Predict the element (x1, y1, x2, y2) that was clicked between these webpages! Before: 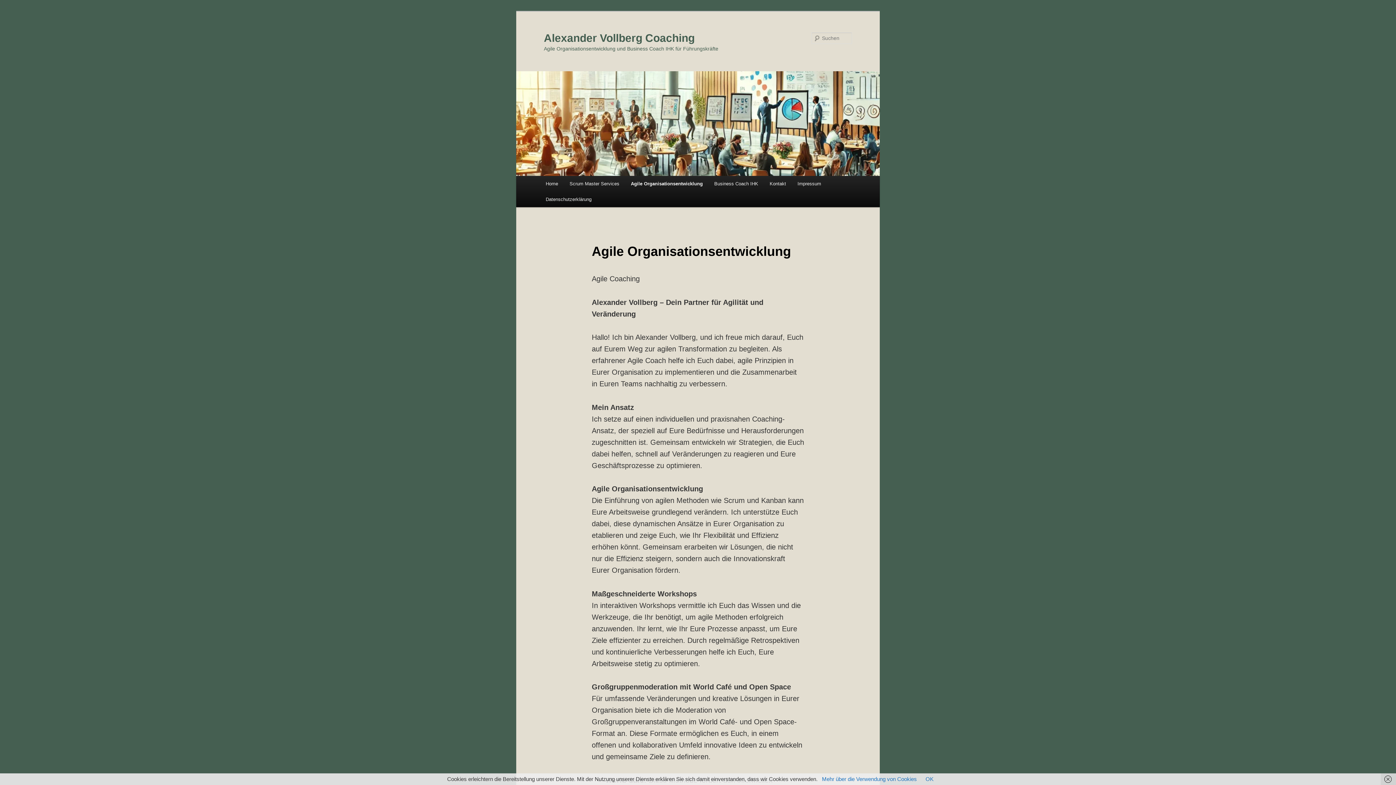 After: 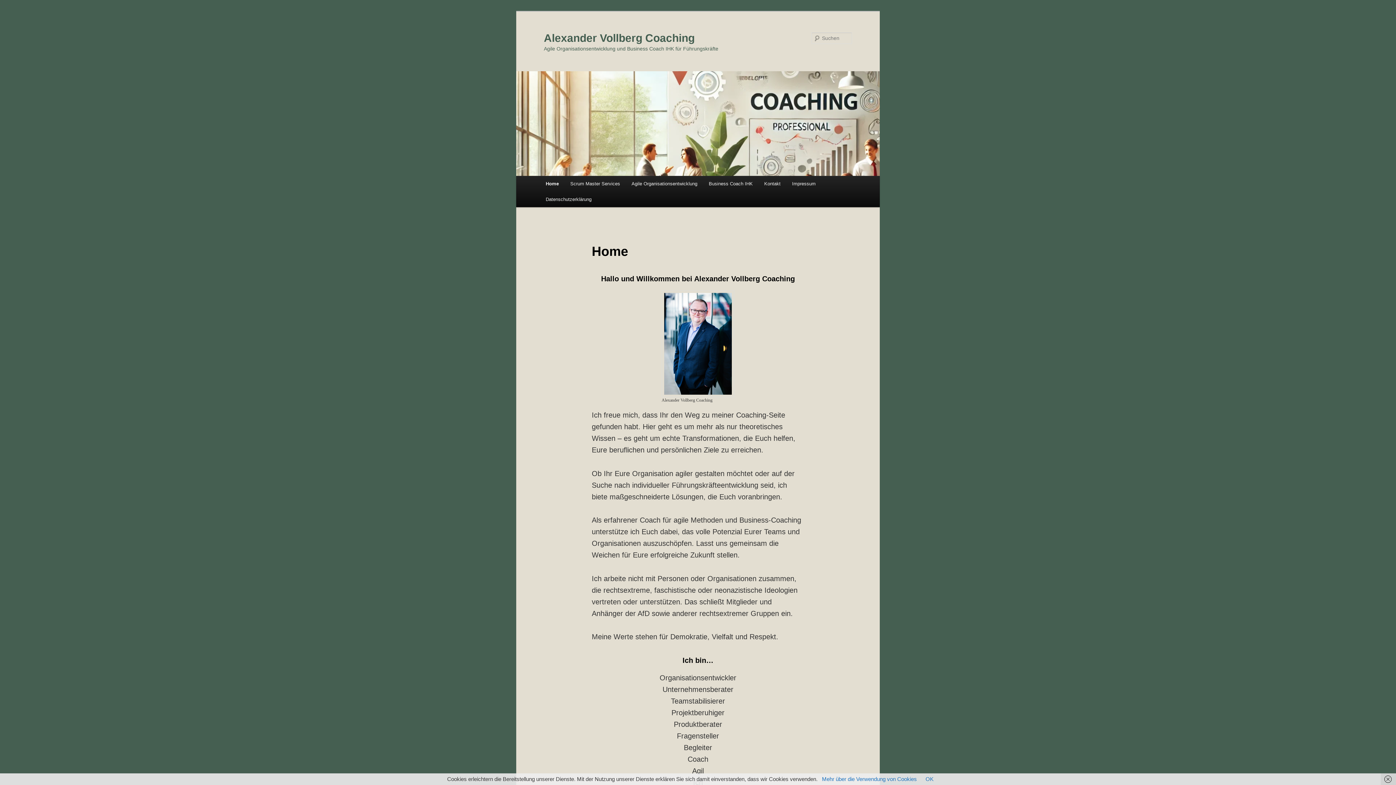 Action: bbox: (516, 71, 880, 176)